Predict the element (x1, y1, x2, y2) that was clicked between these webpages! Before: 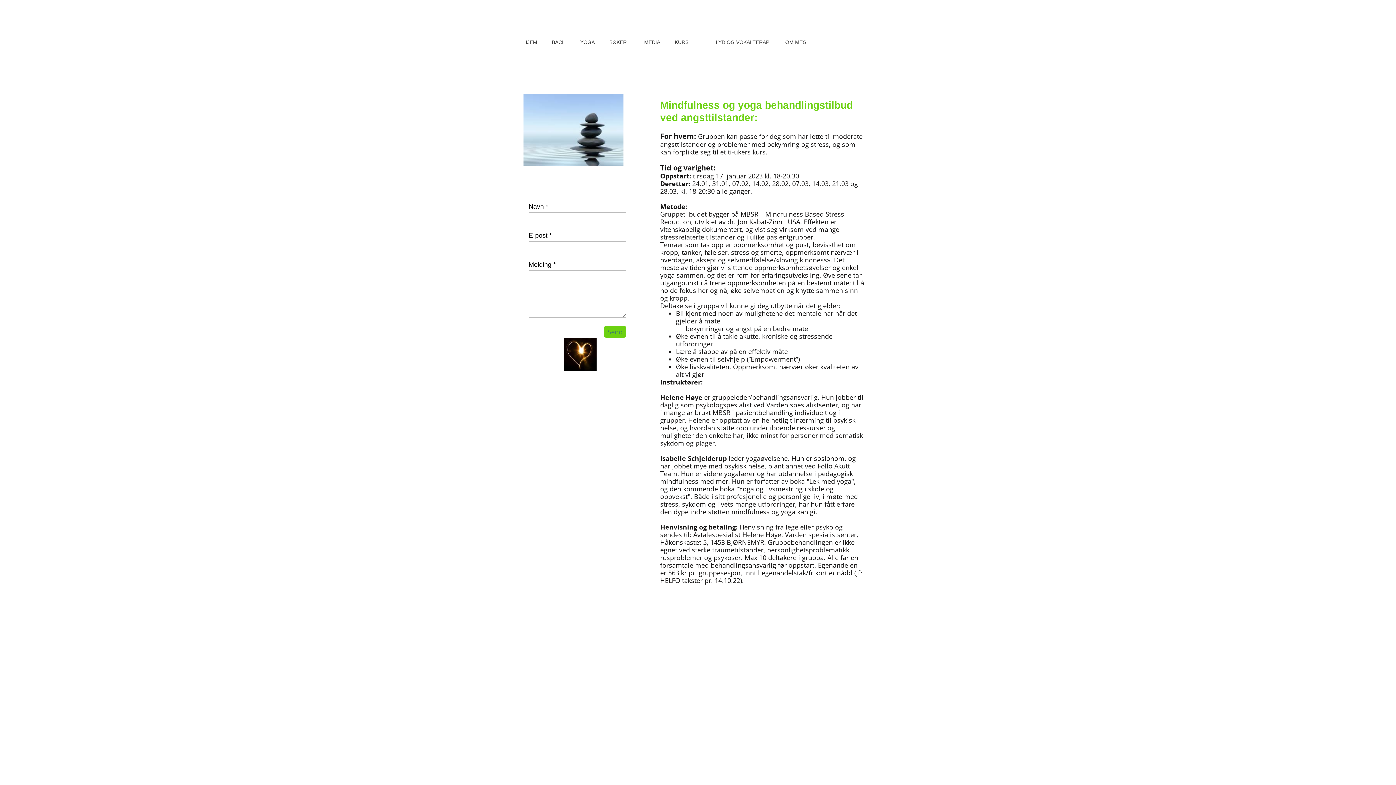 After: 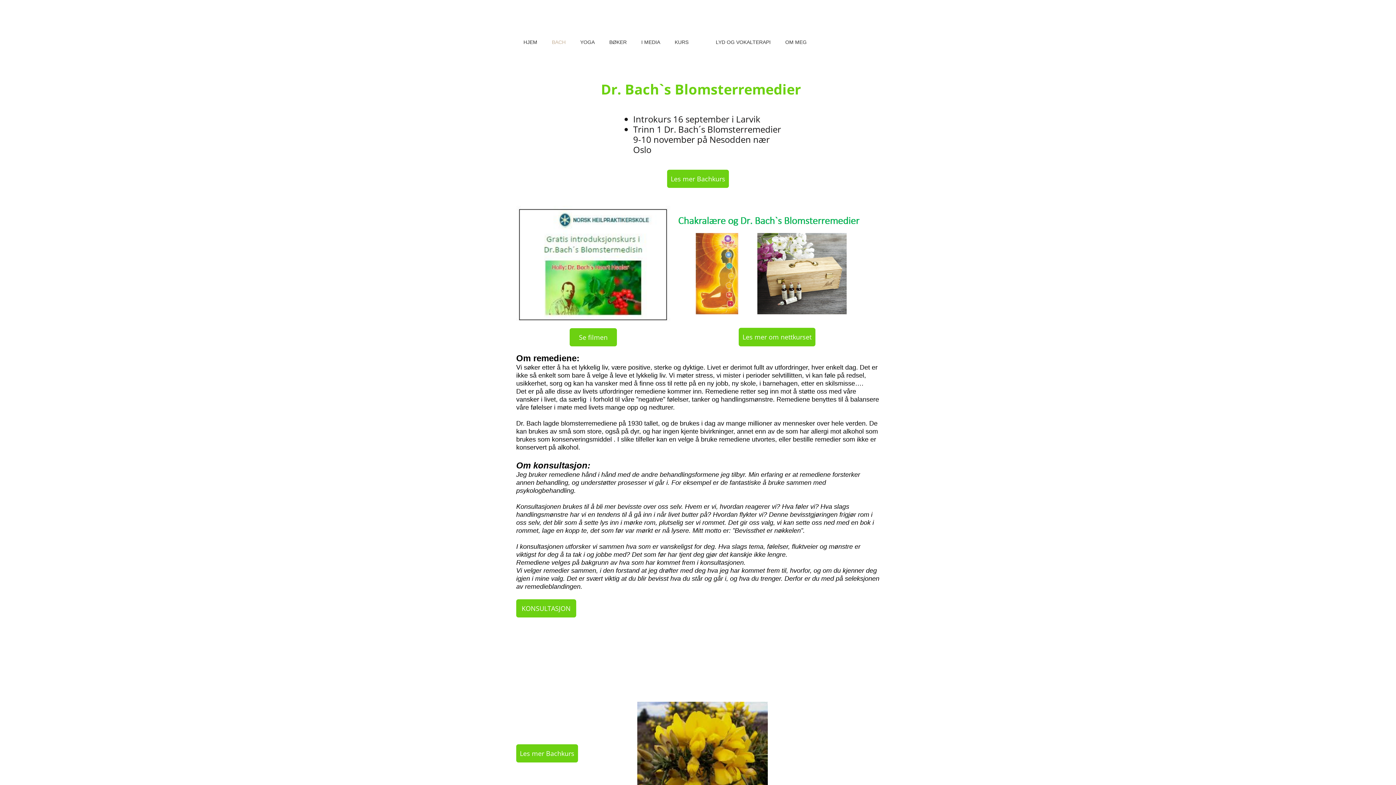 Action: label: BACH bbox: (544, 29, 573, 51)